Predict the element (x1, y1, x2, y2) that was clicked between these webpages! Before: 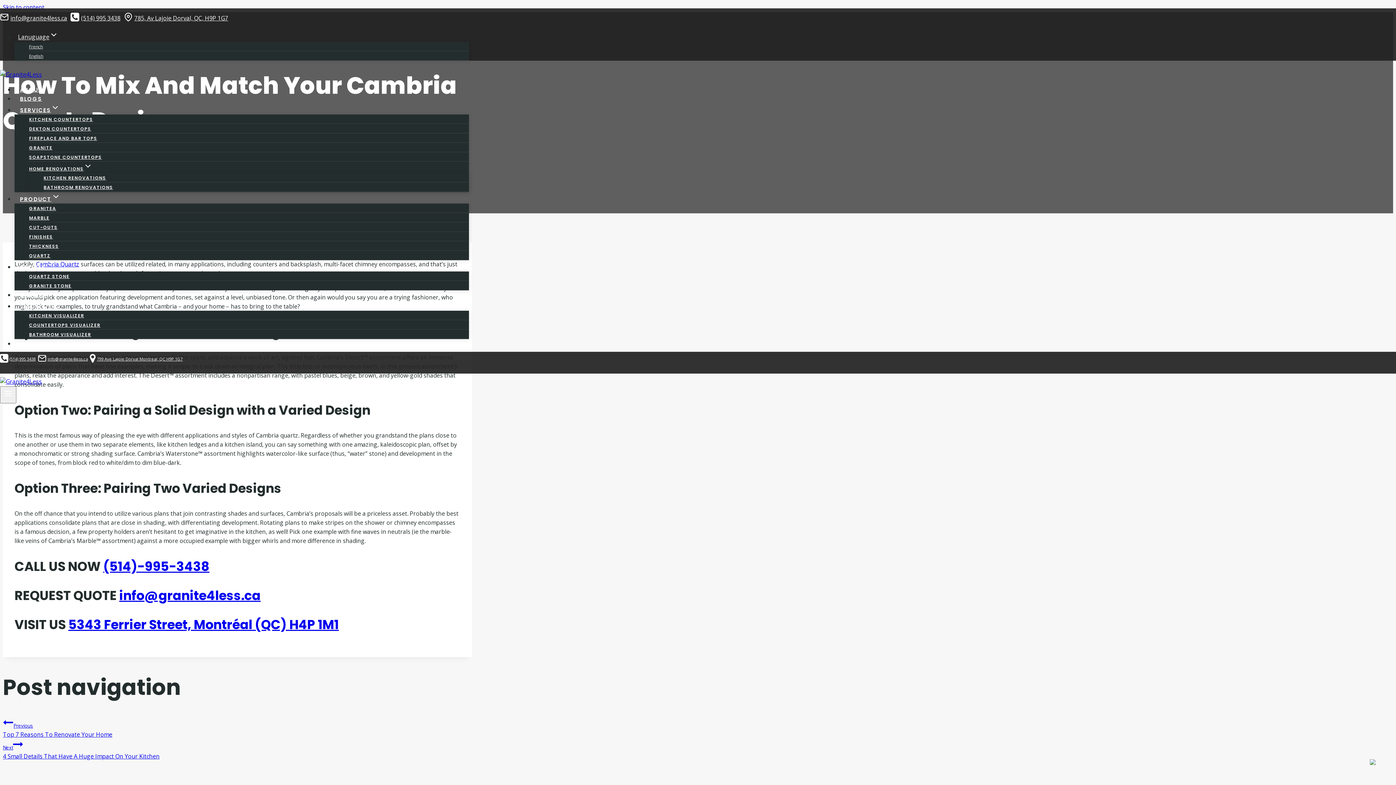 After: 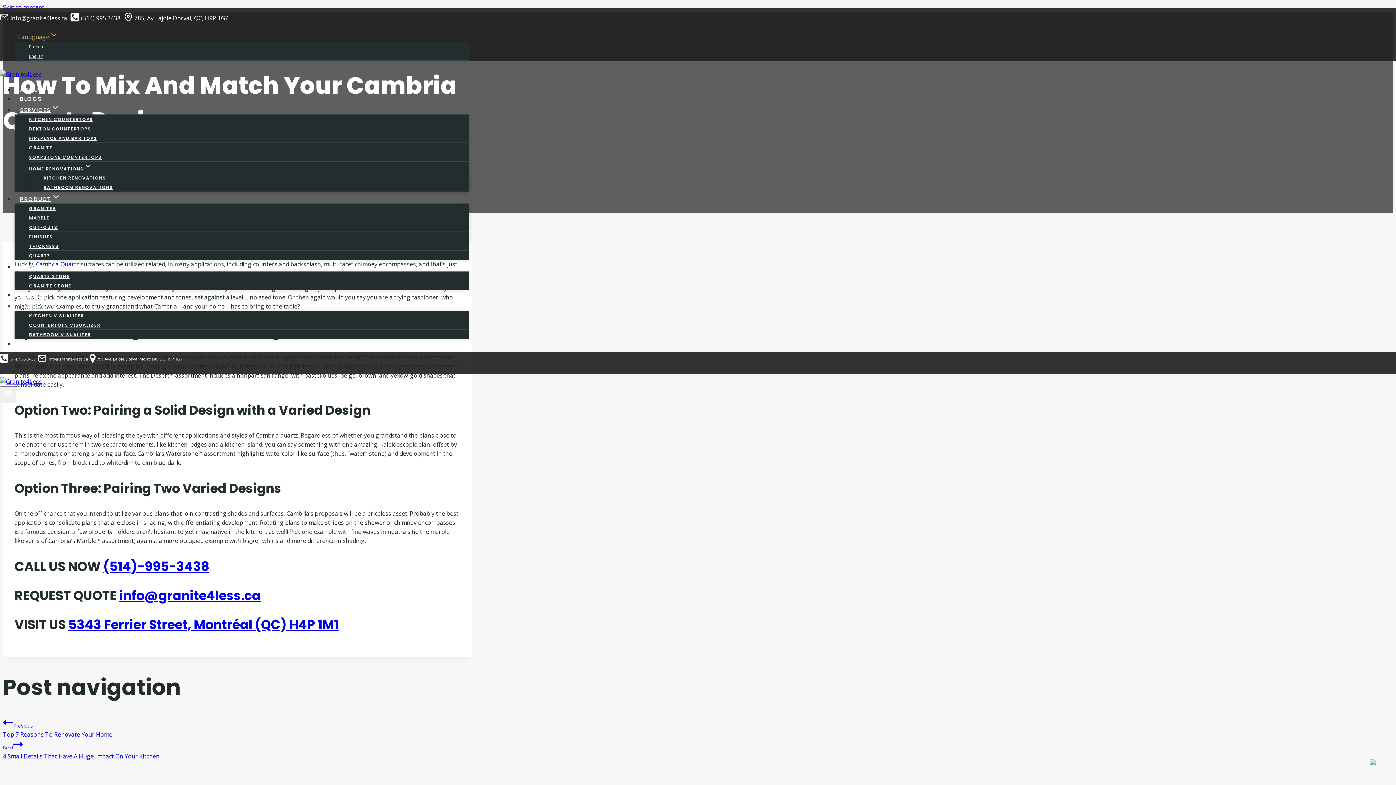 Action: label: Lanuguage bbox: (14, 29, 61, 44)